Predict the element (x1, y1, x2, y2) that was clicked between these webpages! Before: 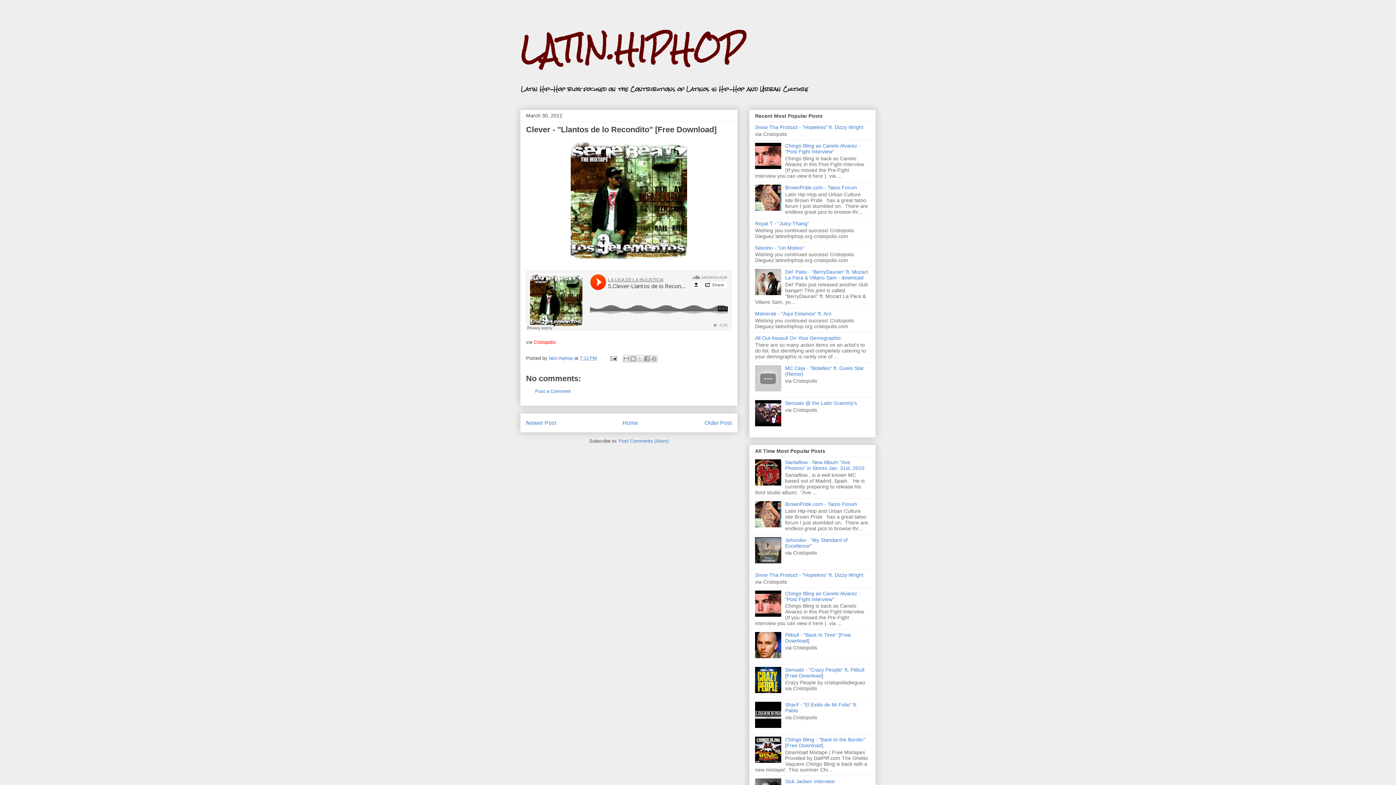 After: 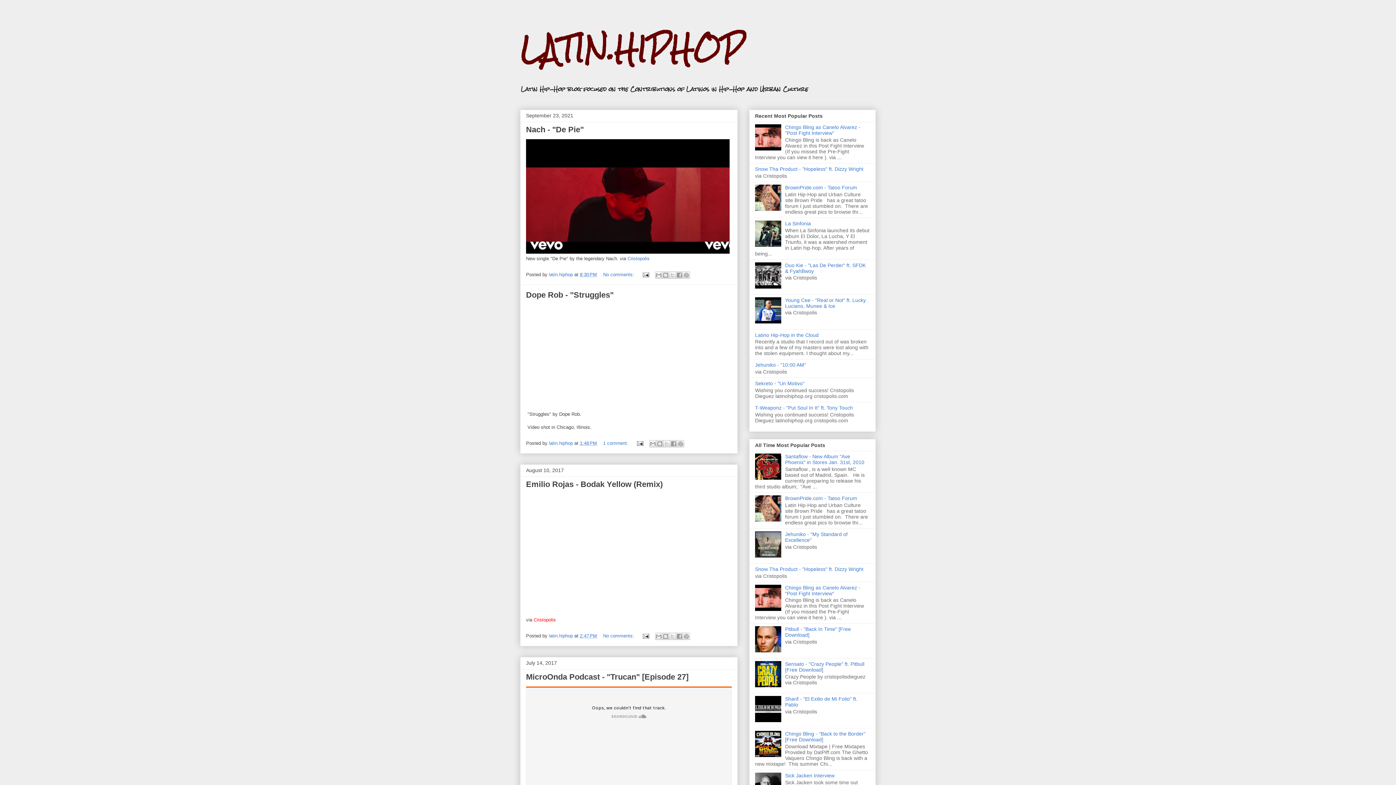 Action: label: LATIN.HIPHOP bbox: (520, 19, 744, 79)